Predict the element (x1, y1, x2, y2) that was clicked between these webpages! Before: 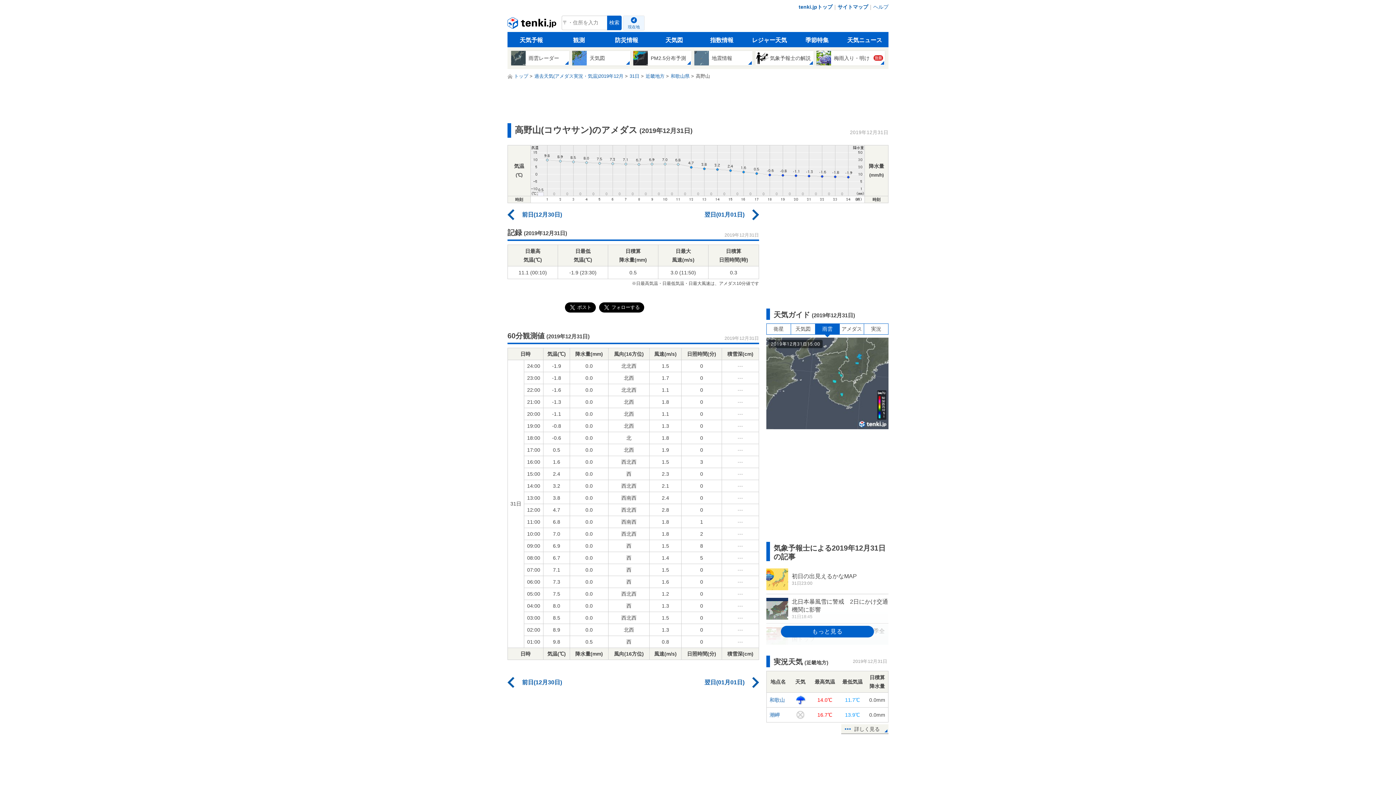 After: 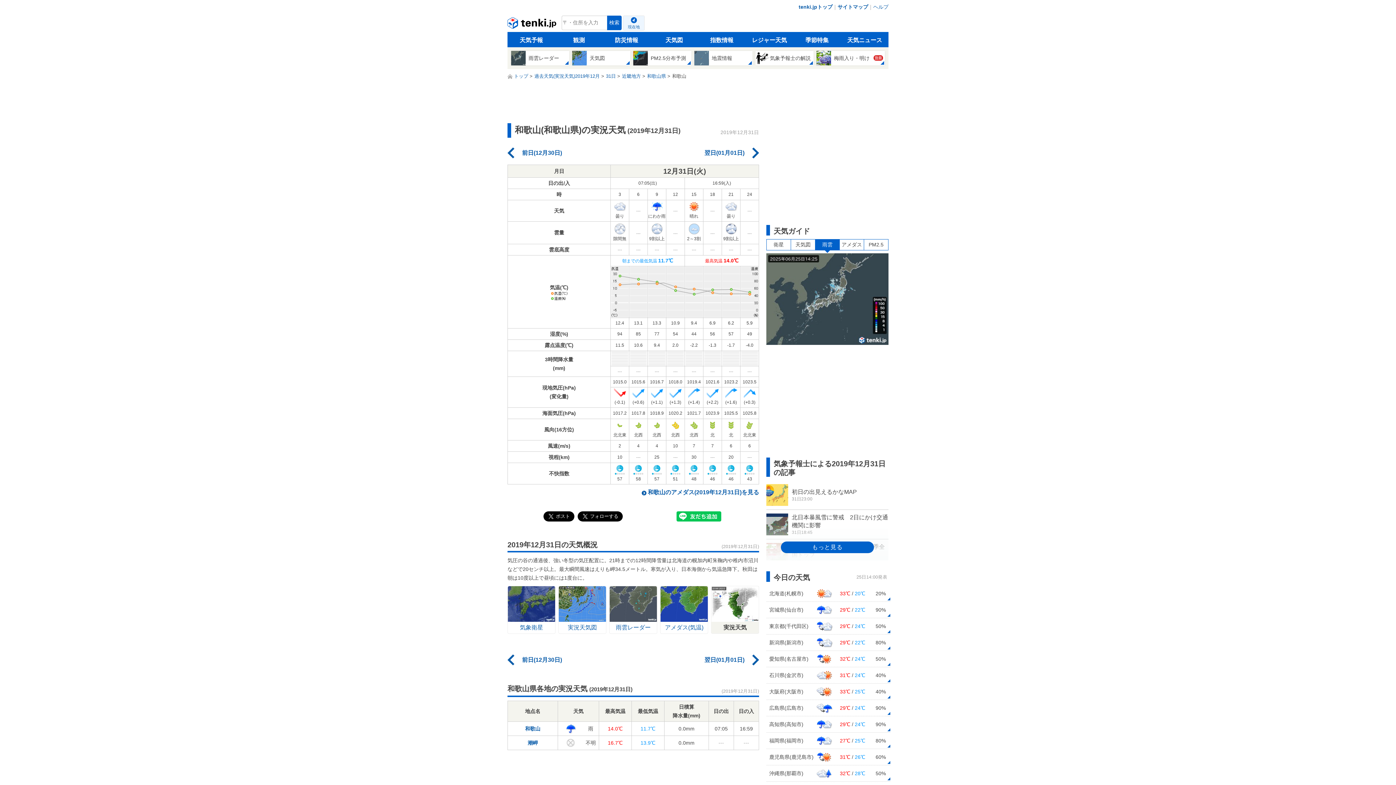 Action: bbox: (792, 696, 809, 702)